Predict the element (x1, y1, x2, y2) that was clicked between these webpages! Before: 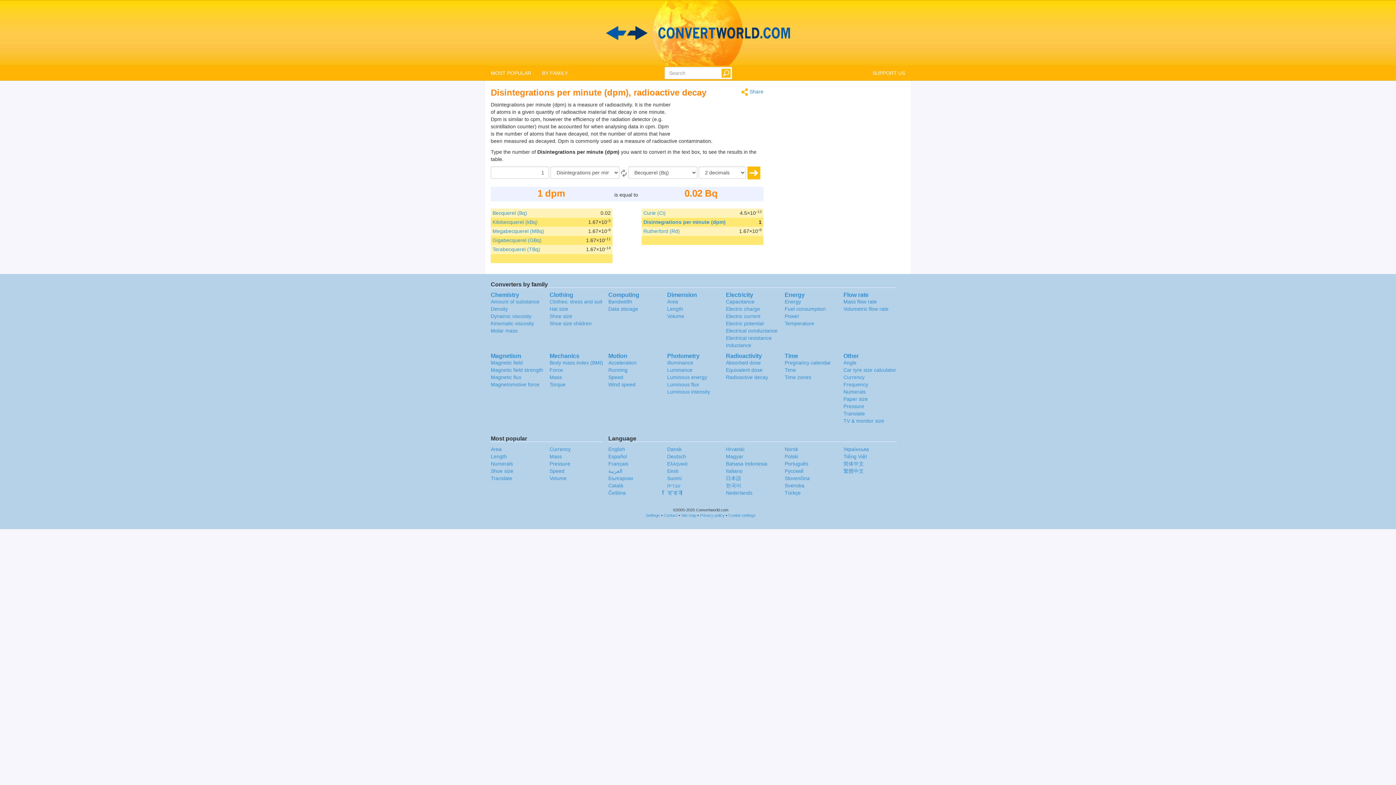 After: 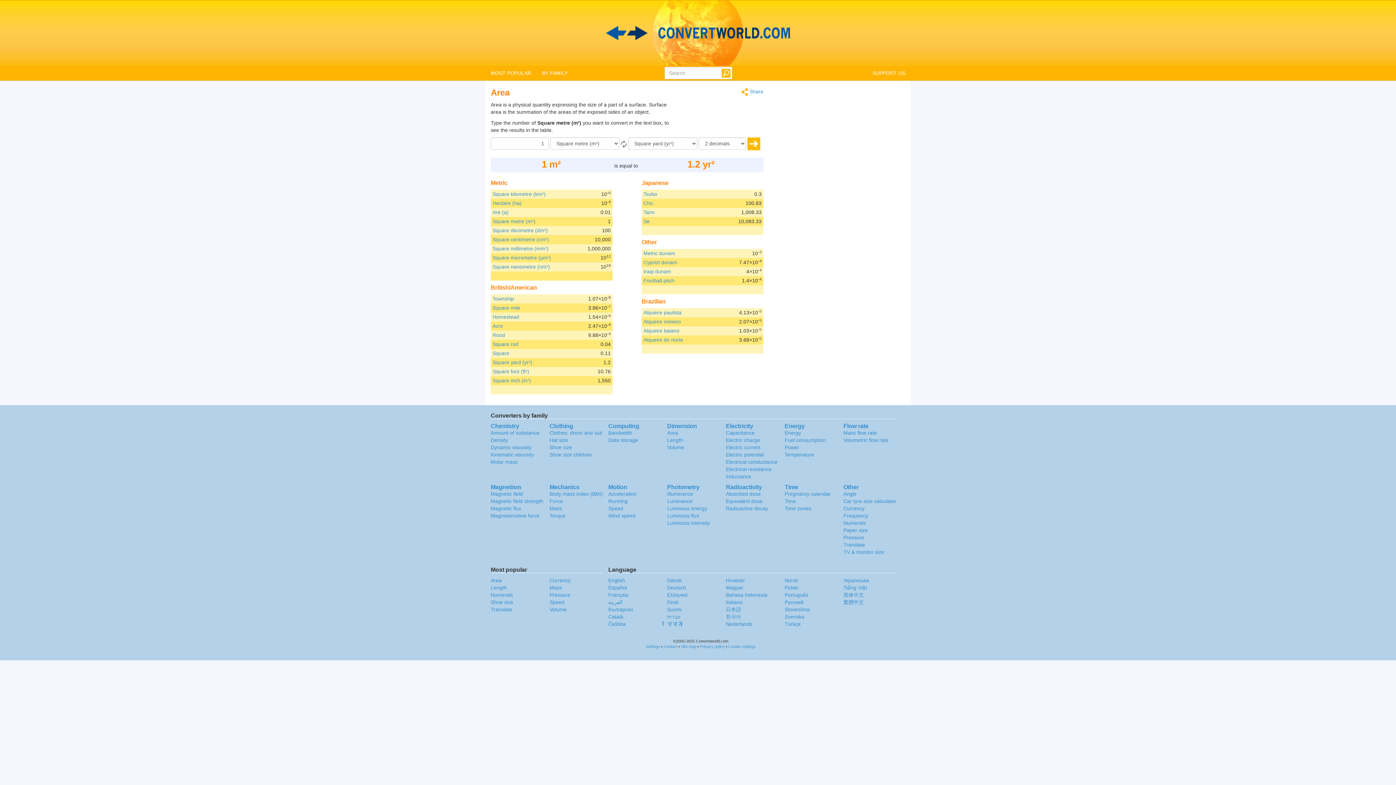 Action: label: Area bbox: (490, 446, 501, 452)